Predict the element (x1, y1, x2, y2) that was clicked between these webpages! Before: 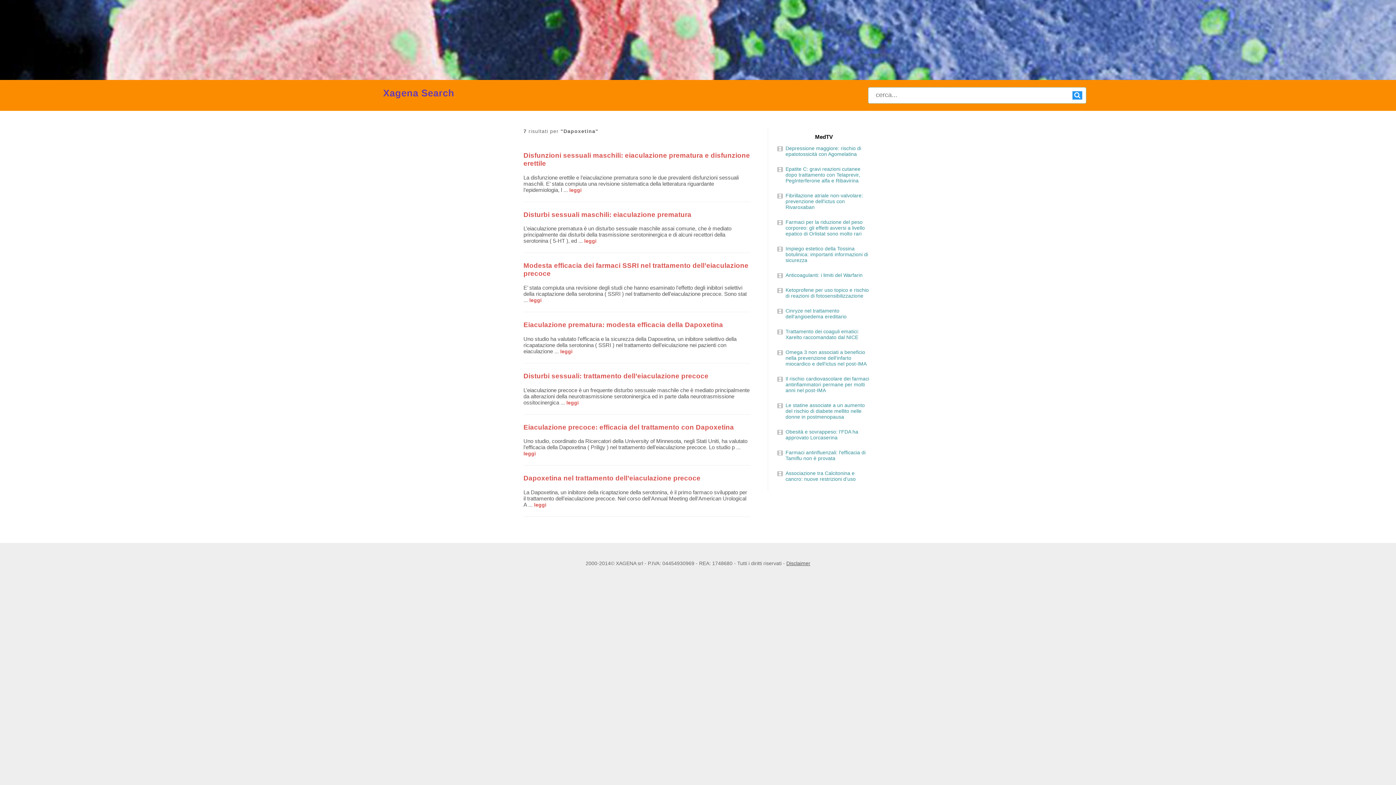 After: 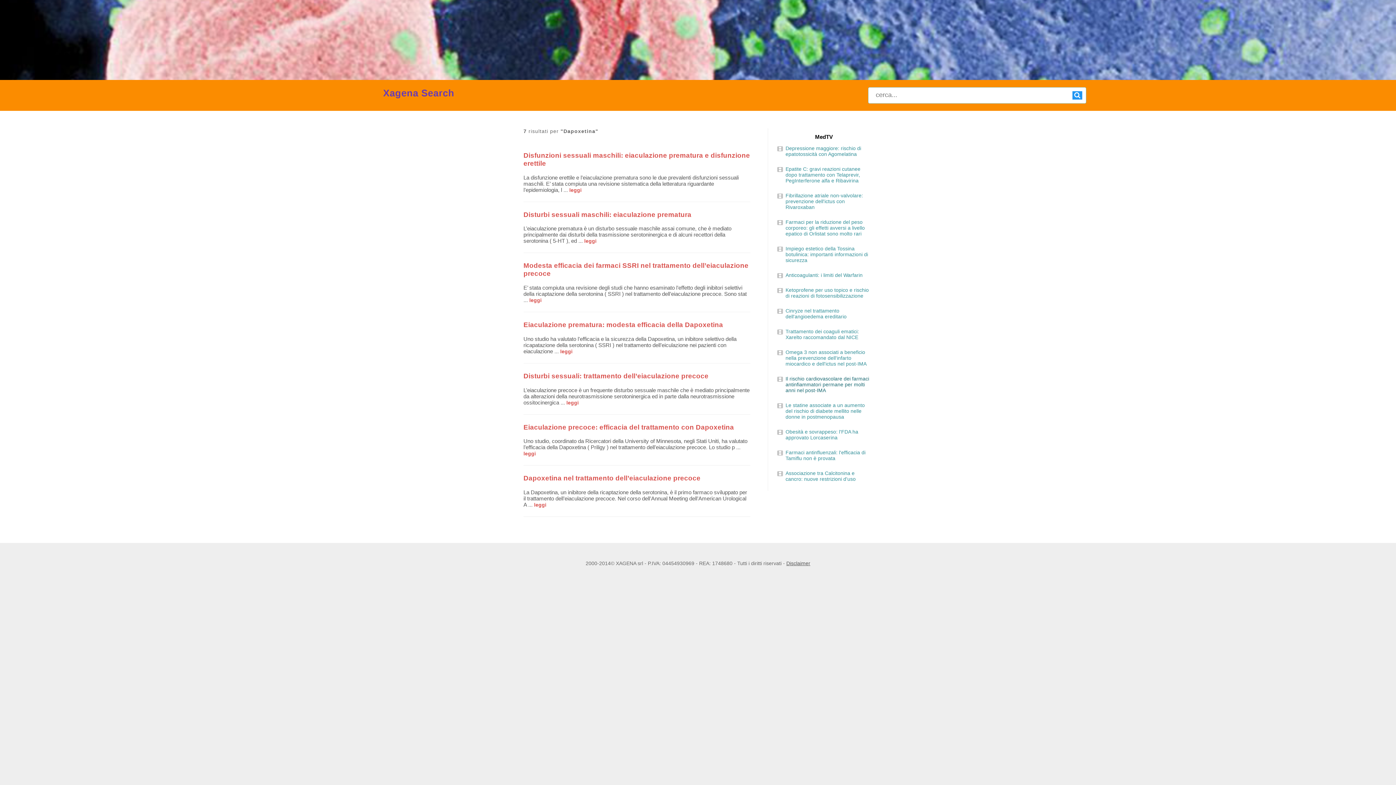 Action: bbox: (785, 376, 869, 393) label: Il rischio cardiovascolare dei farmaci antinfiammatori permane per molti anni nel post-IMA